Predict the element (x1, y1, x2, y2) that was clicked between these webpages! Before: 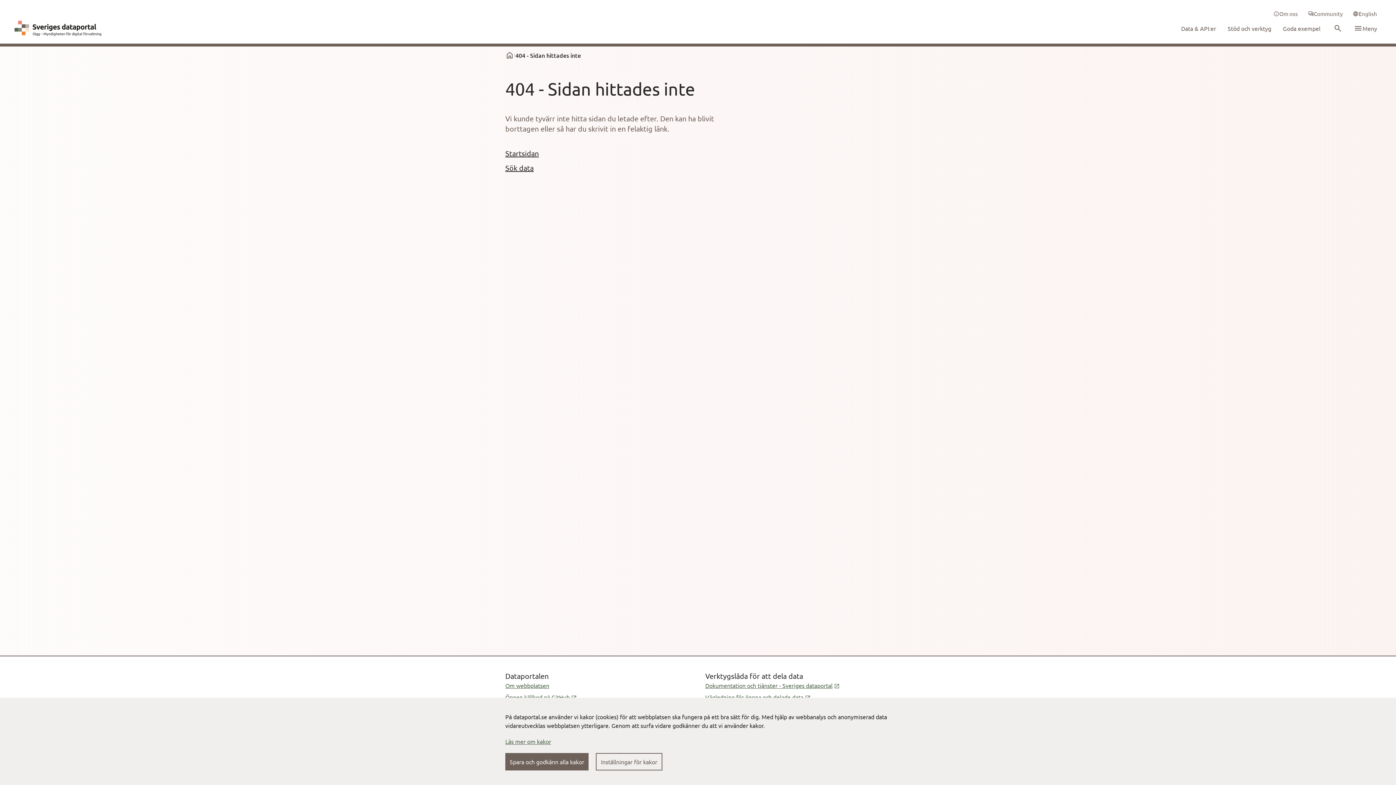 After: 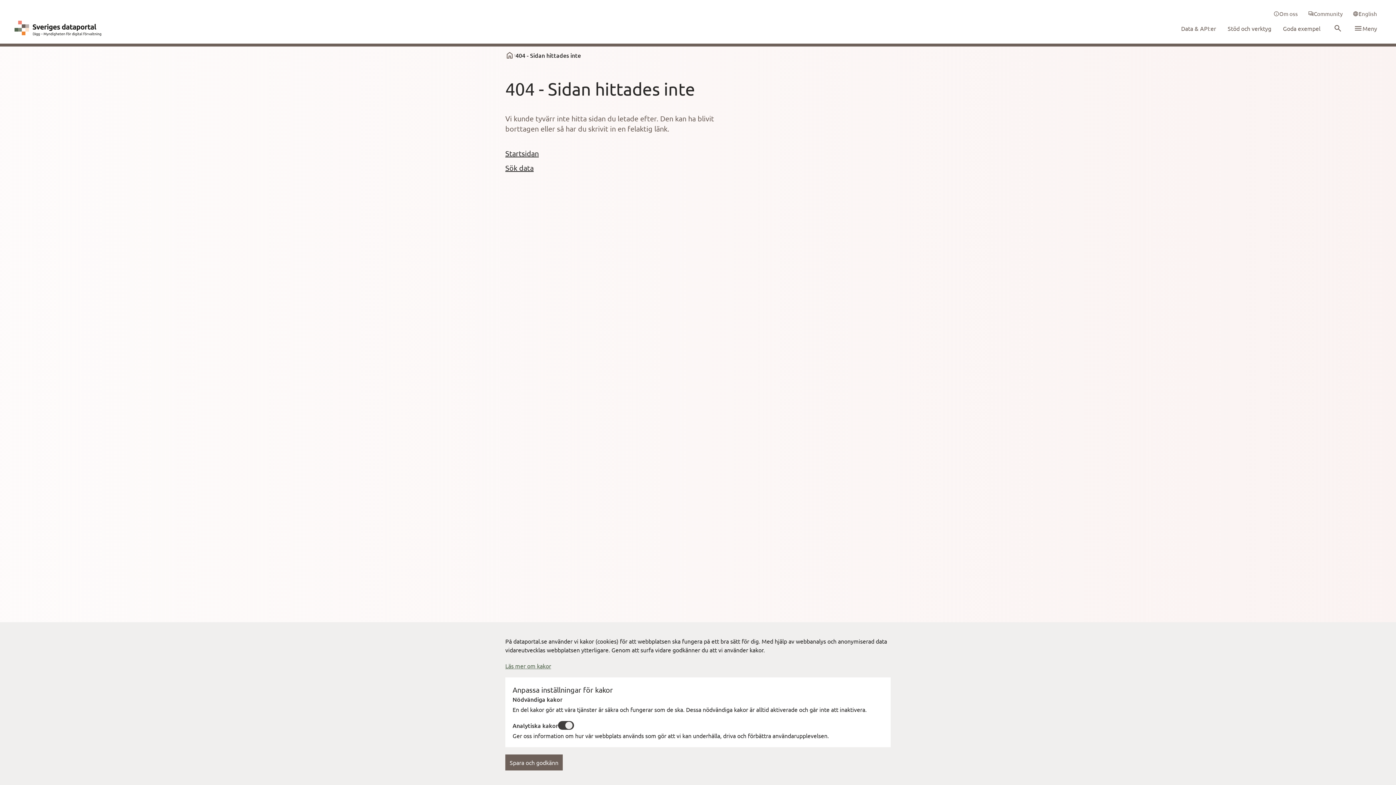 Action: label: Inställningar för kakor bbox: (596, 753, 662, 770)